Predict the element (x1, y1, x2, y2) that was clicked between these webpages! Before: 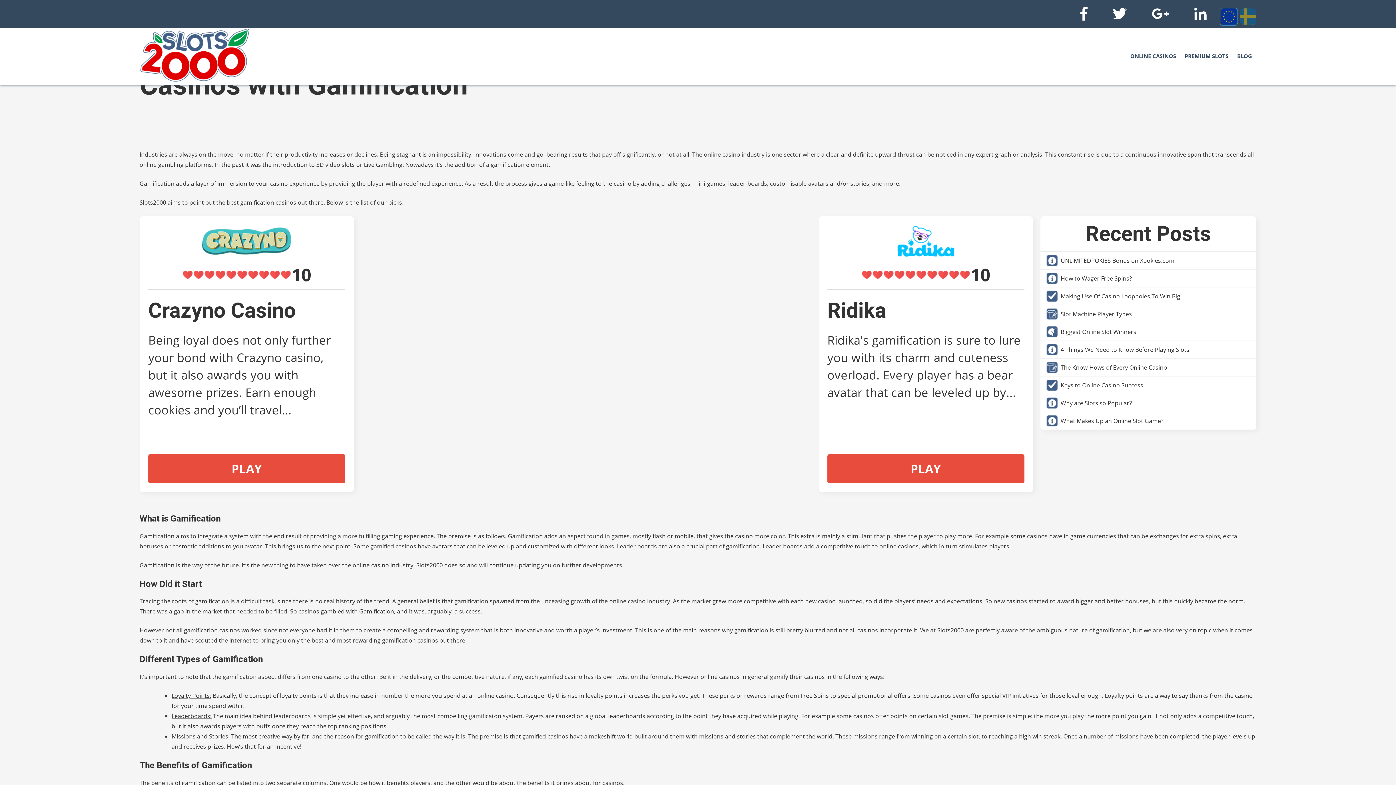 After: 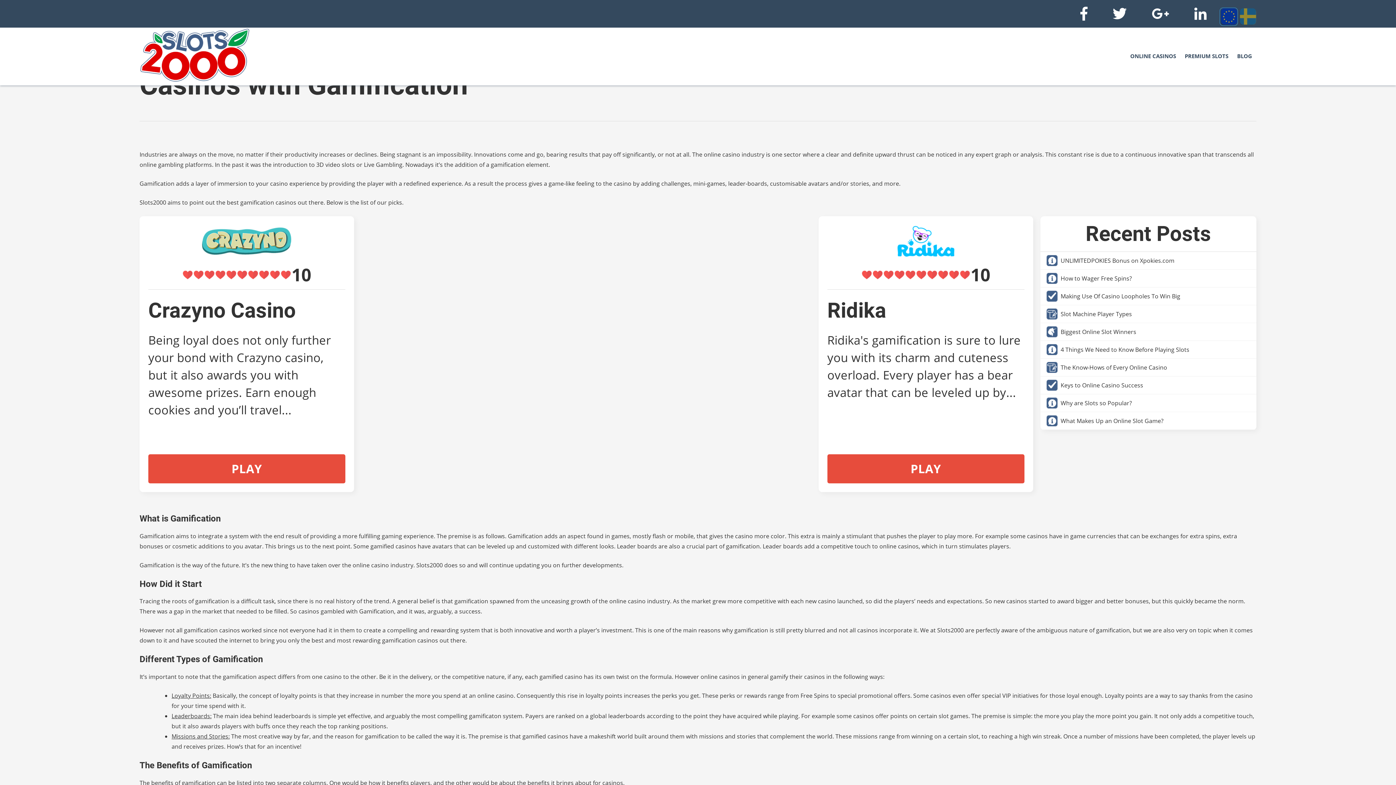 Action: bbox: (1220, 8, 1237, 26)